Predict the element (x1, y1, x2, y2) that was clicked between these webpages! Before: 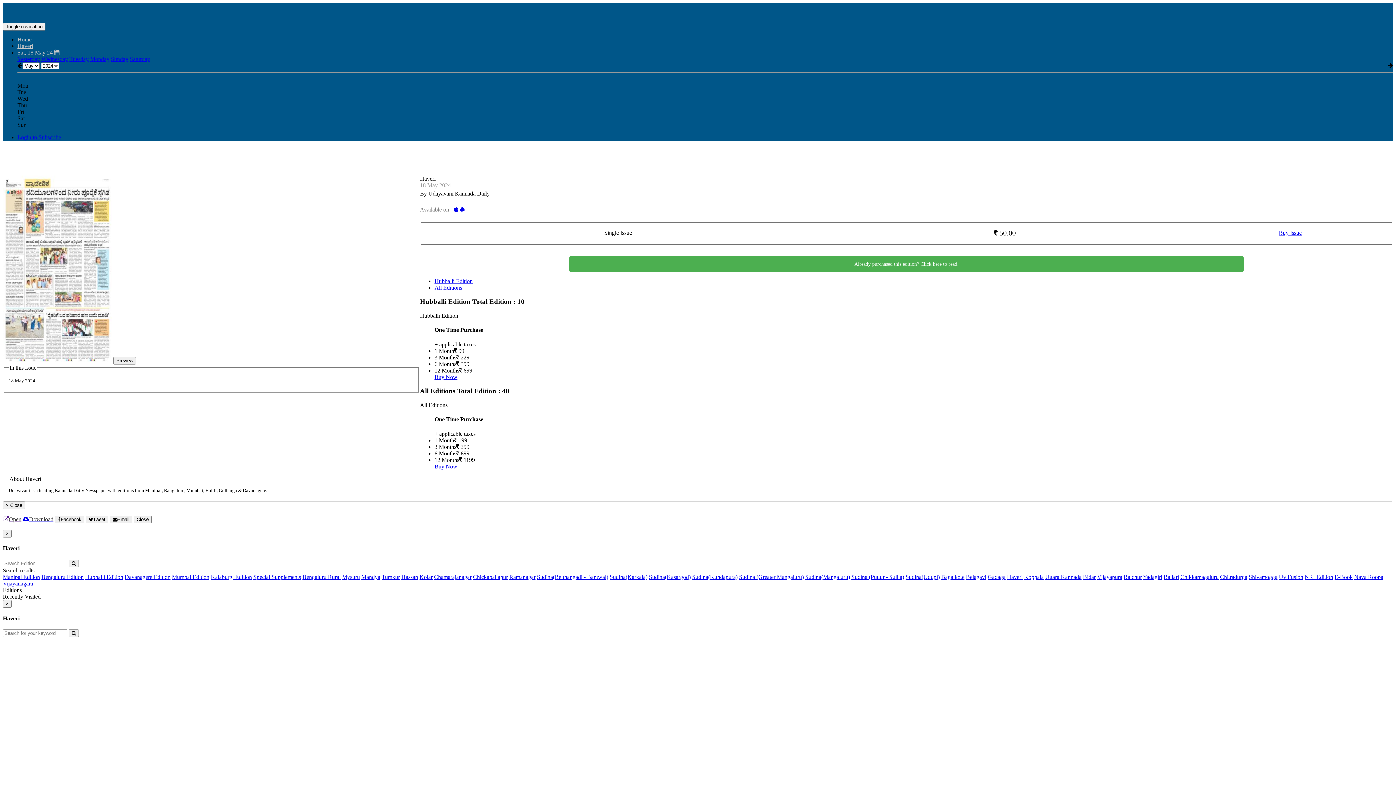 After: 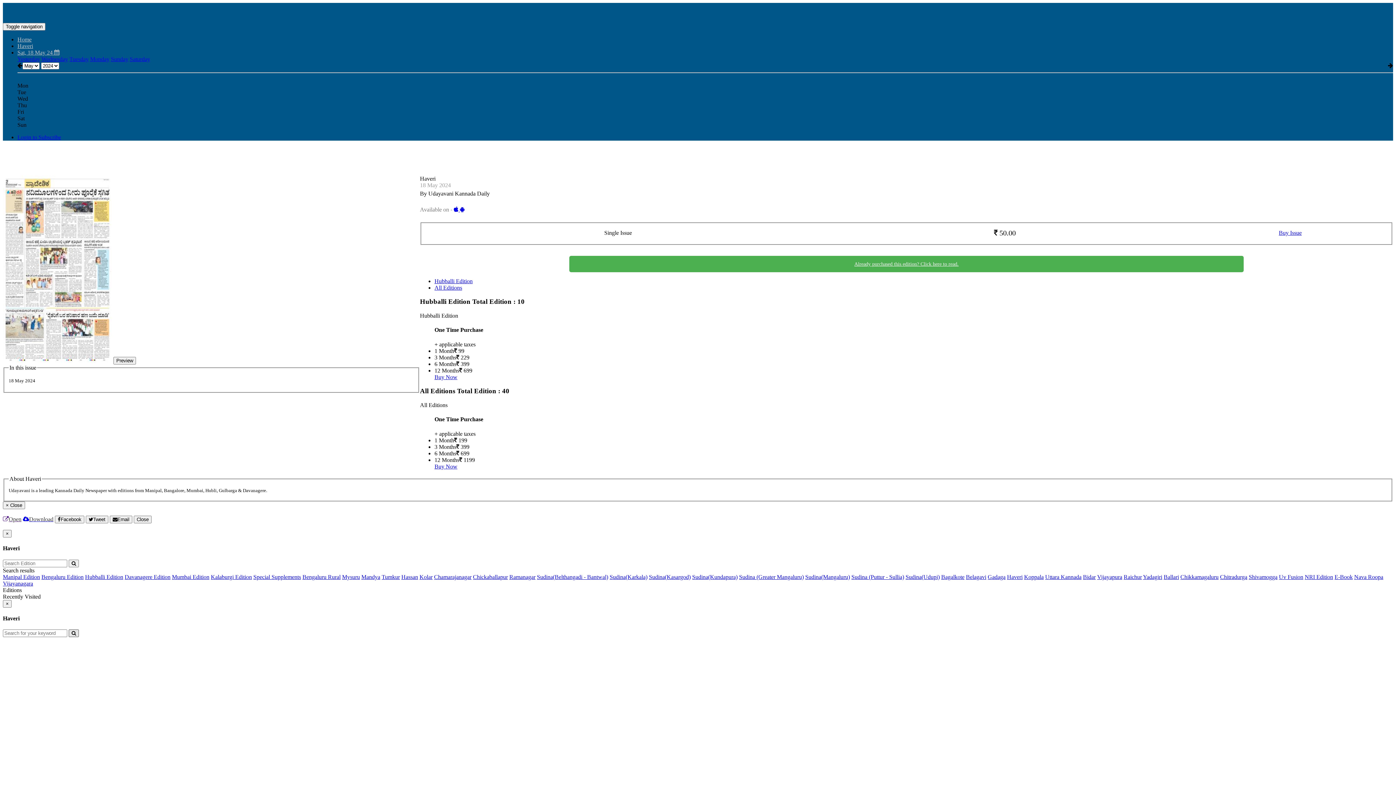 Action: bbox: (68, 629, 78, 637)